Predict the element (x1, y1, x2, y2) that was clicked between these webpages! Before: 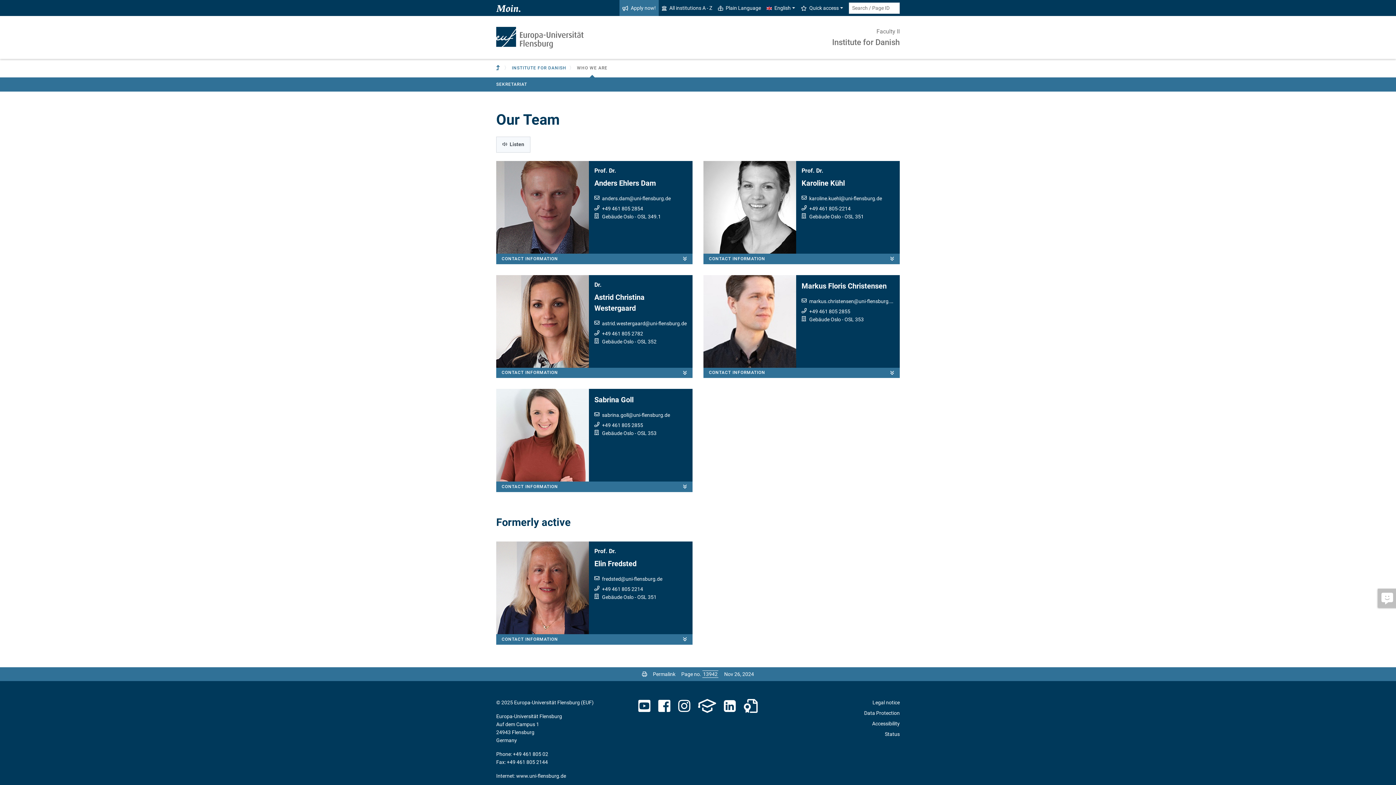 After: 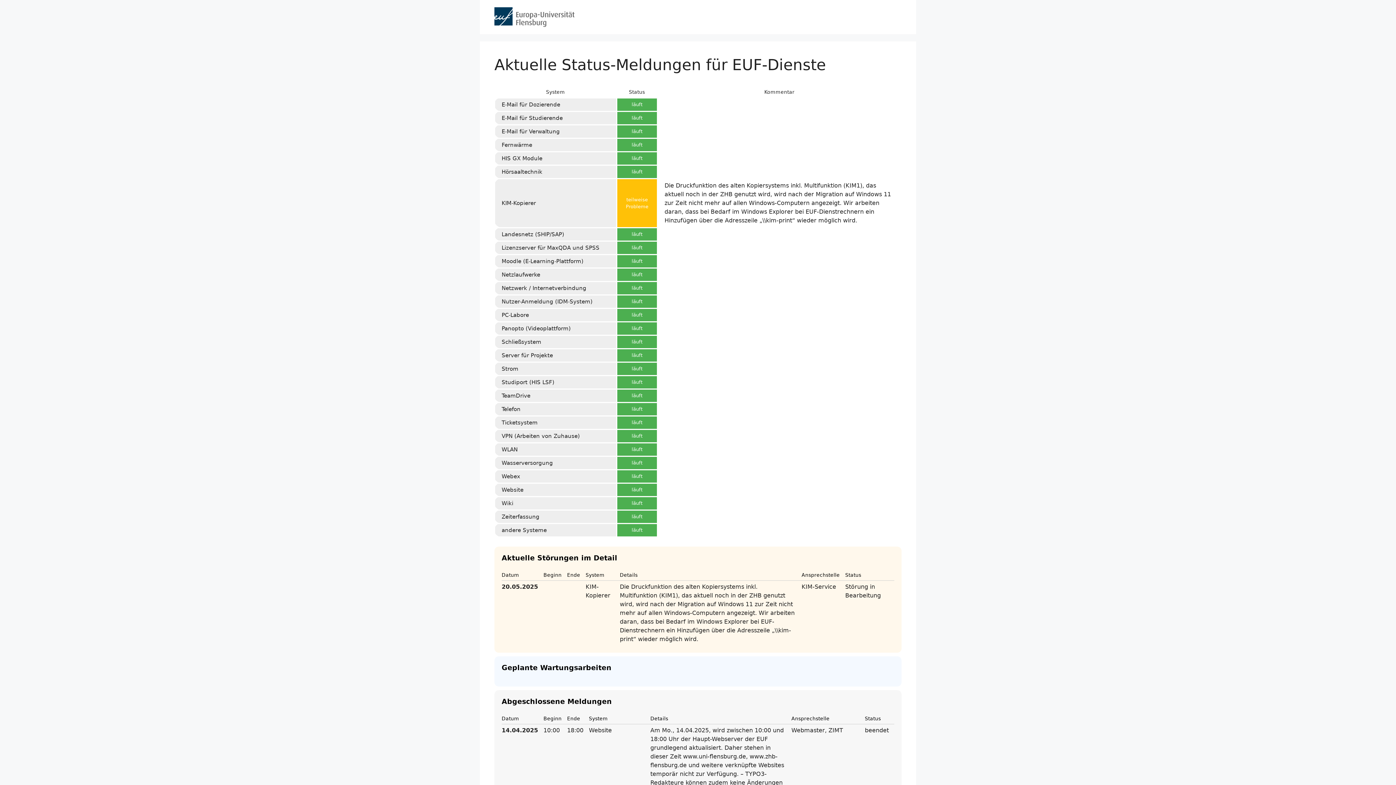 Action: bbox: (885, 731, 900, 737) label: Status